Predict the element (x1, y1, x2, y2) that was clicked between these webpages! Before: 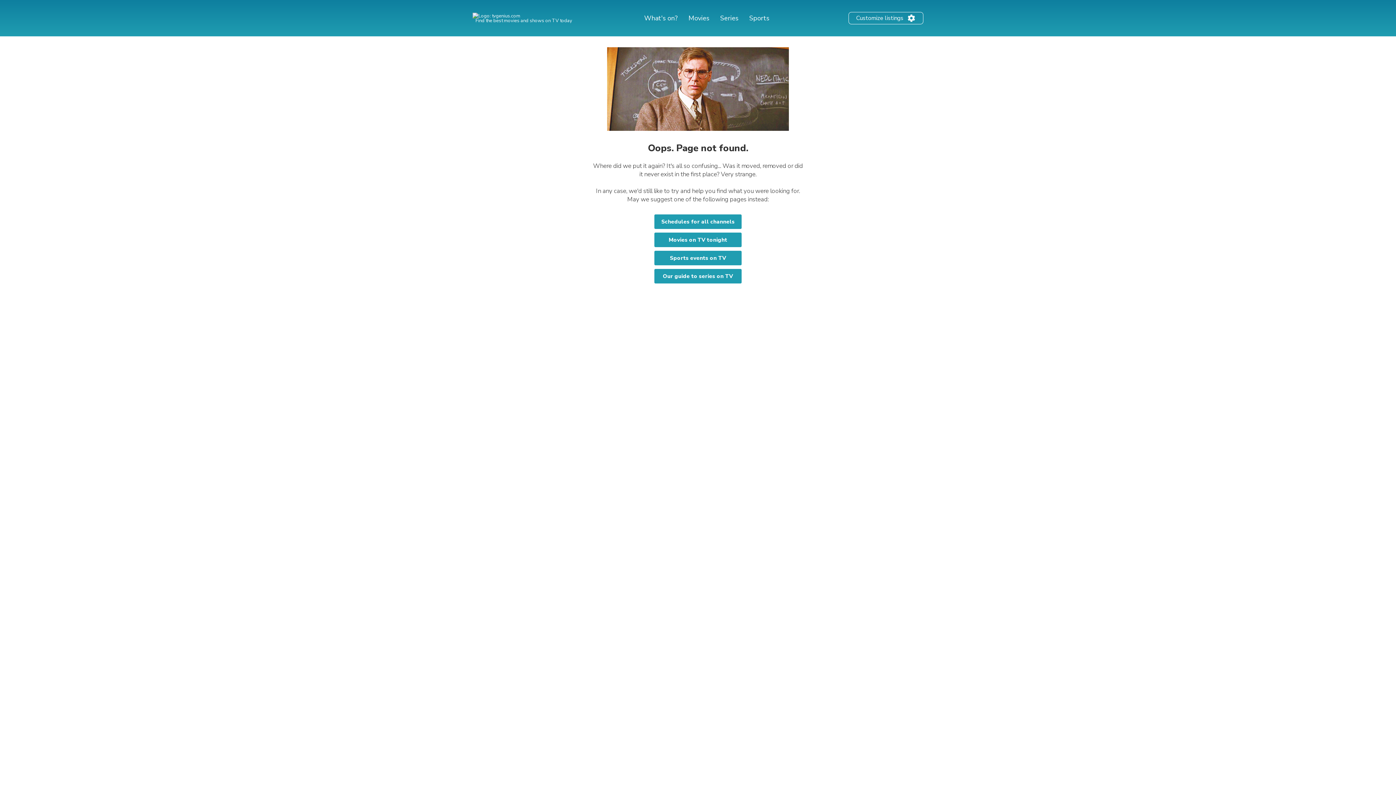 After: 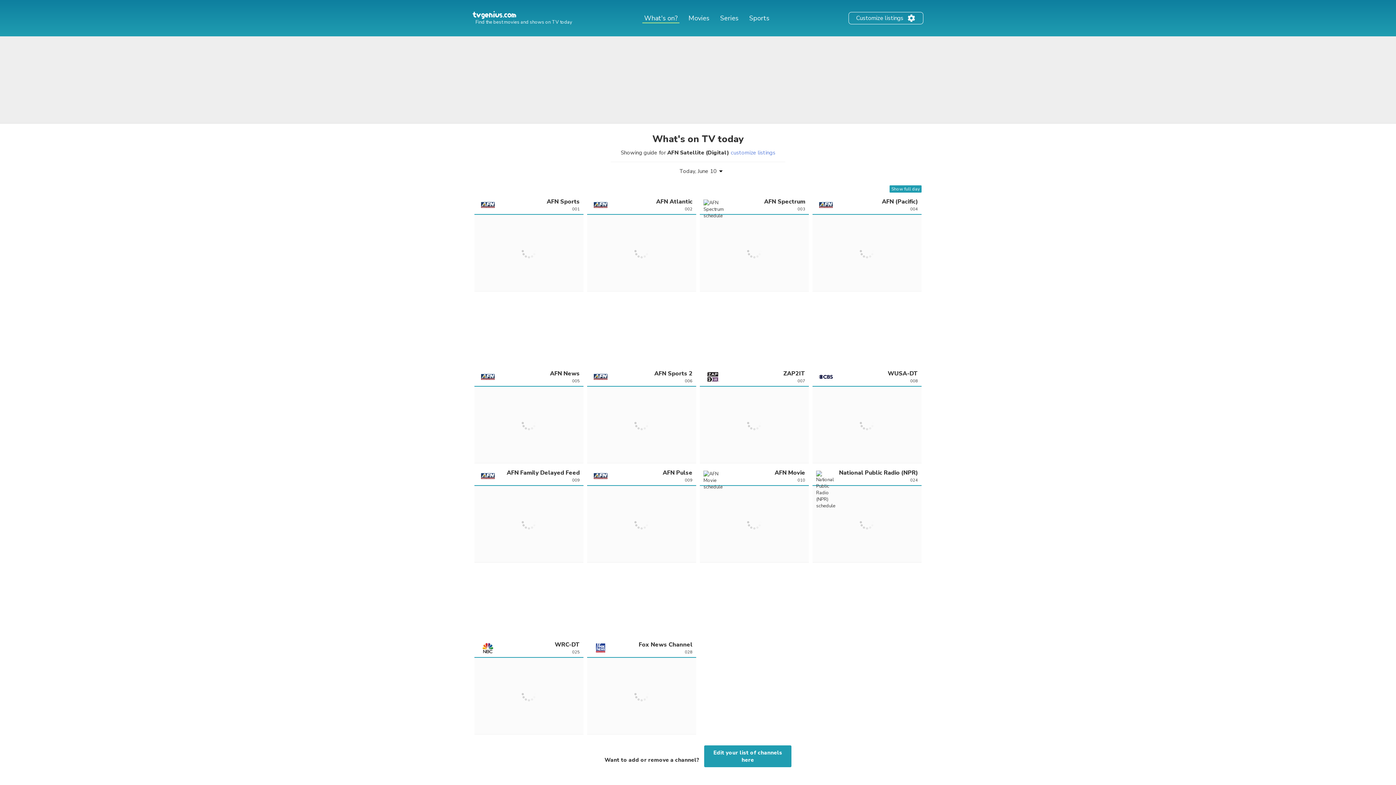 Action: bbox: (654, 214, 741, 229) label: Schedules for all channels